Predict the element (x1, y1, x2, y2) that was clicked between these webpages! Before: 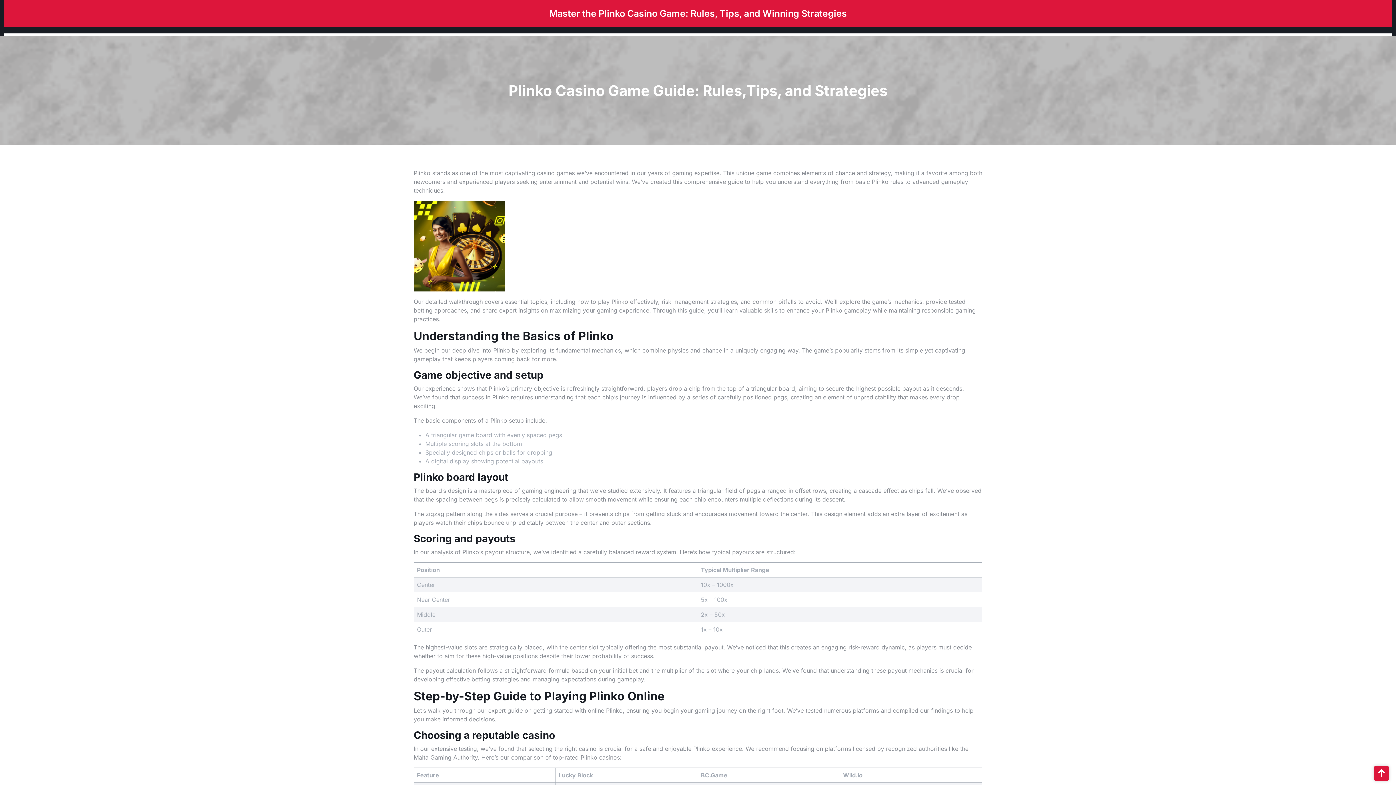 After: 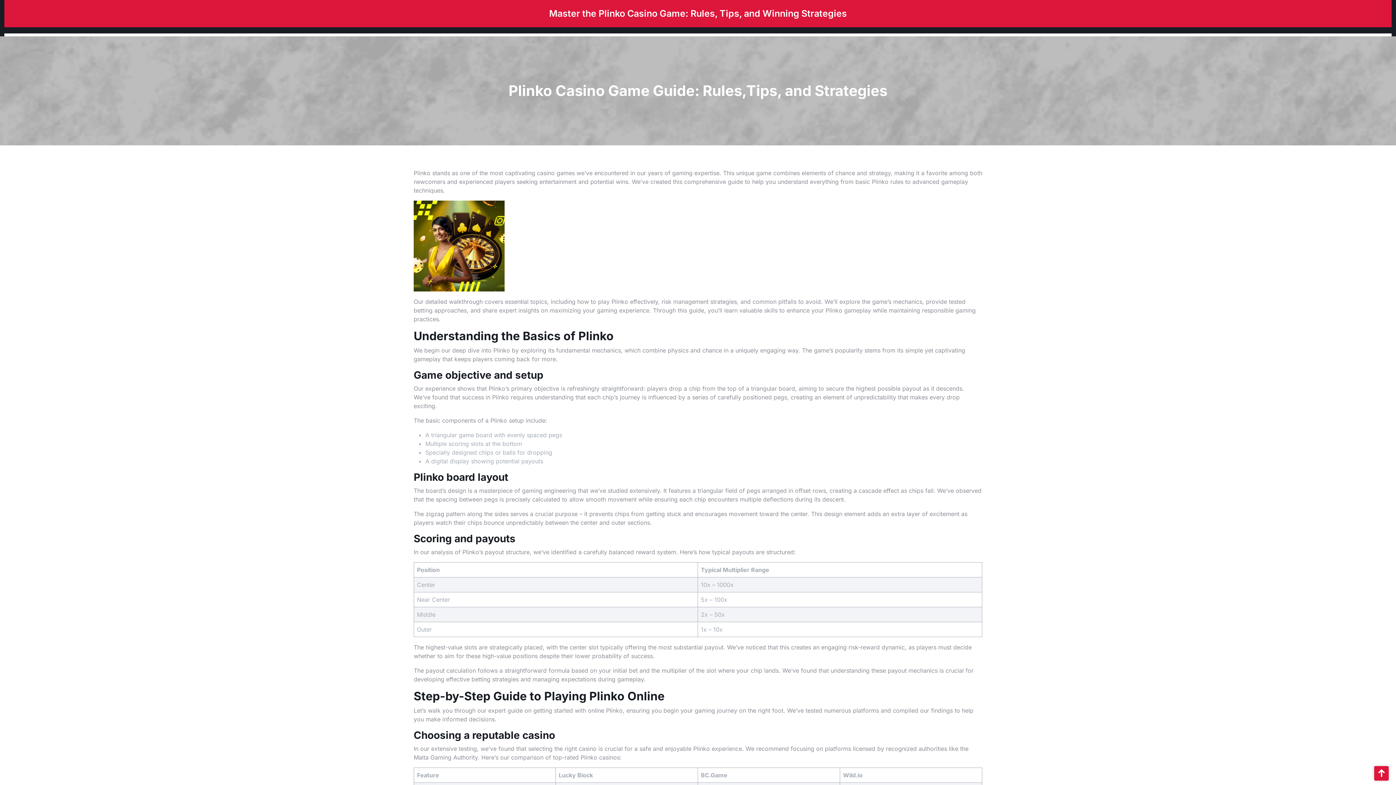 Action: bbox: (549, 8, 847, 18) label: Master the Plinko Casino Game: Rules, Tips, and Winning Strategies